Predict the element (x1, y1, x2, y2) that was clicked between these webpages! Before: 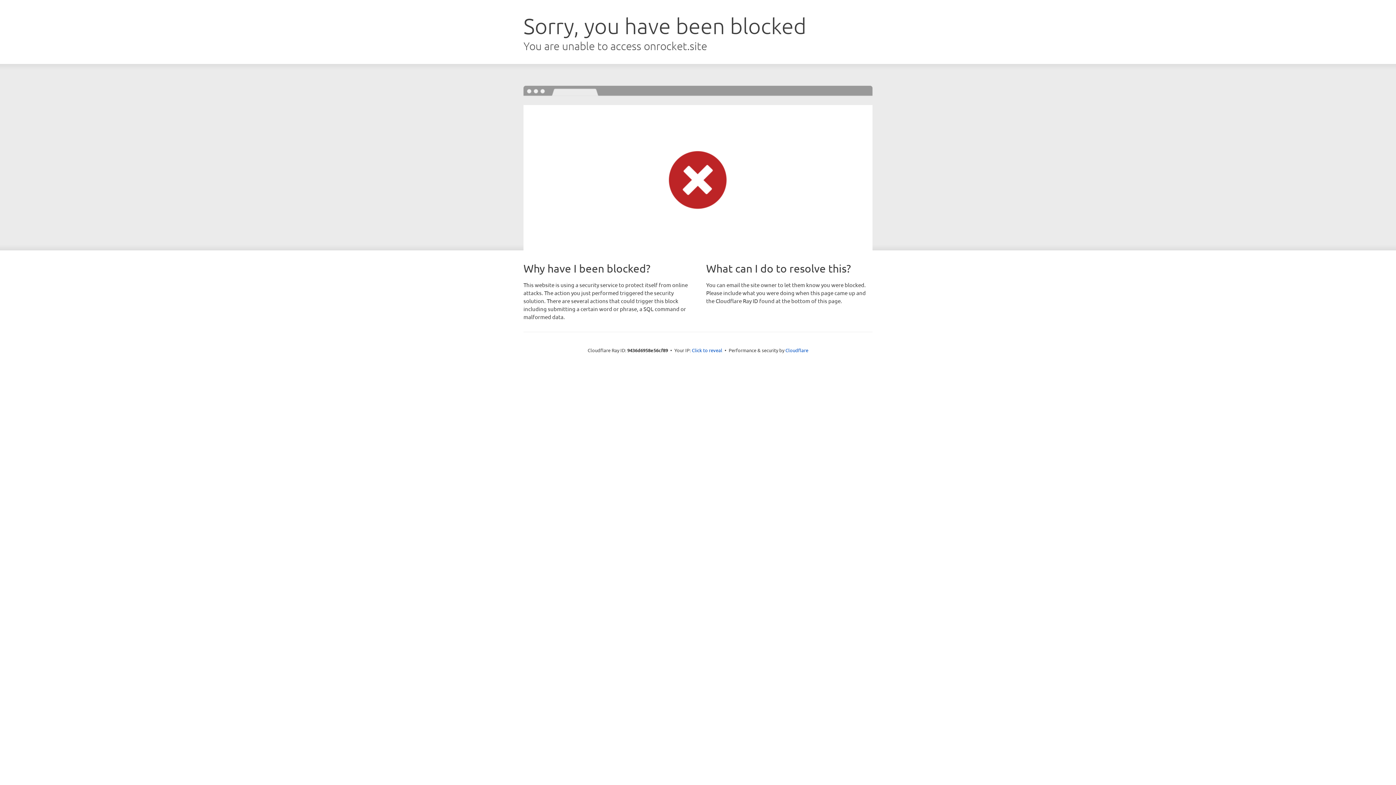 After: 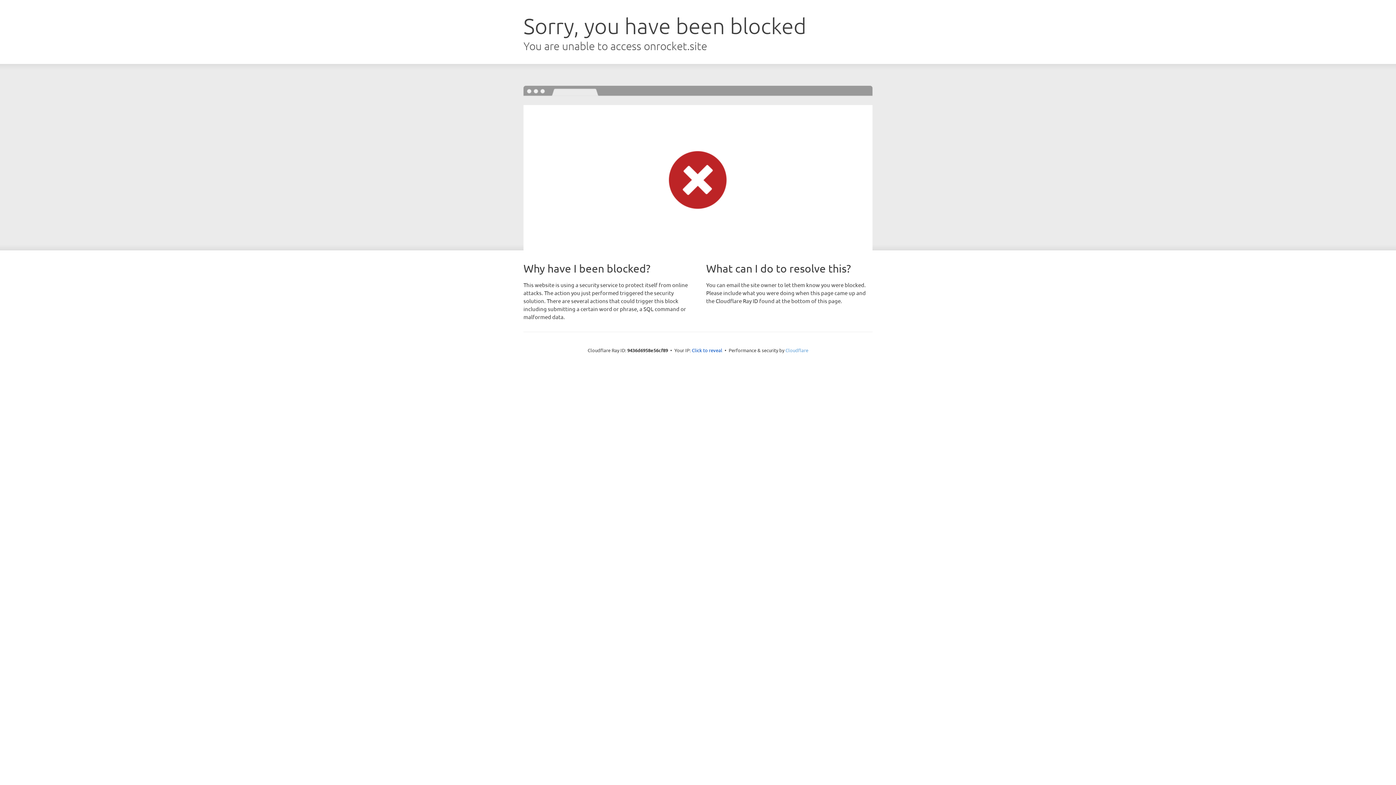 Action: label: Cloudflare bbox: (785, 347, 808, 353)